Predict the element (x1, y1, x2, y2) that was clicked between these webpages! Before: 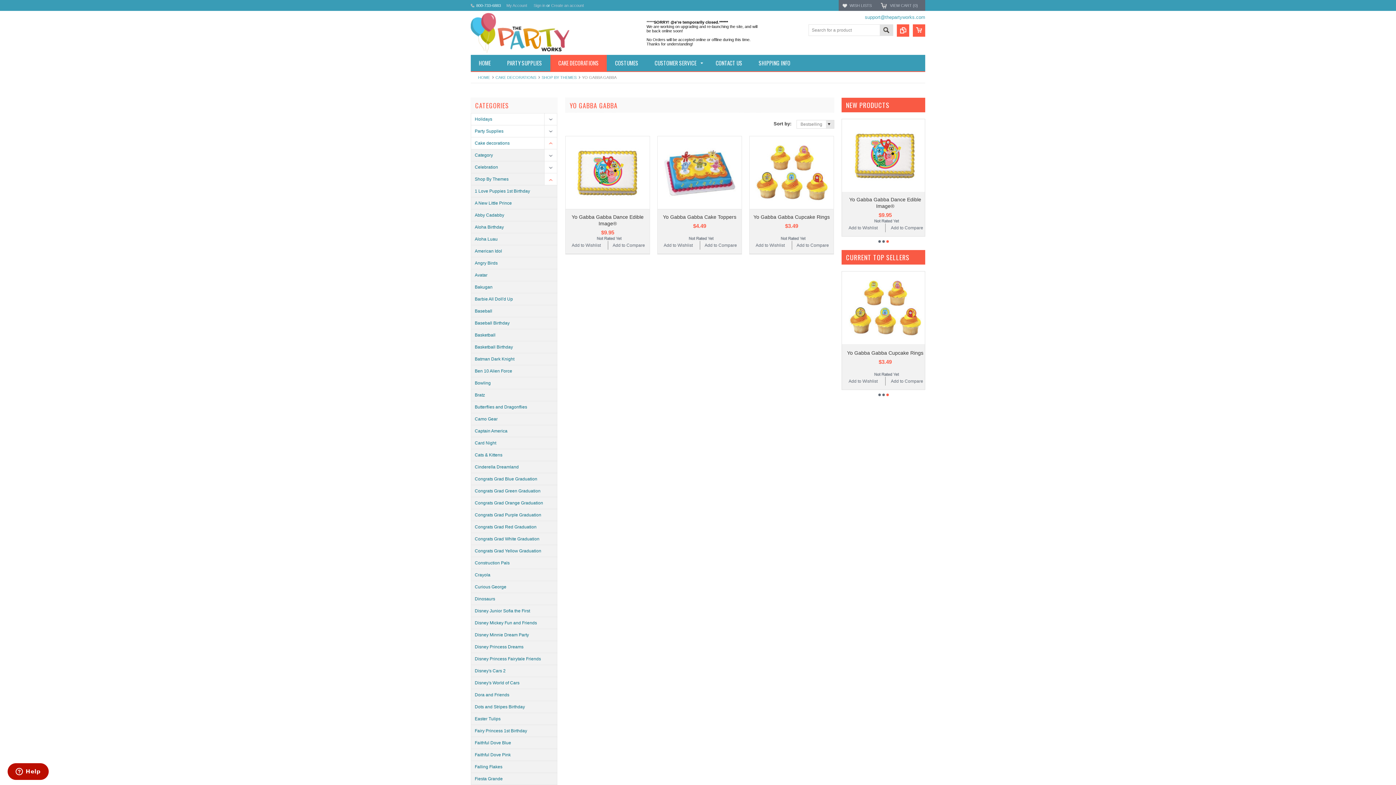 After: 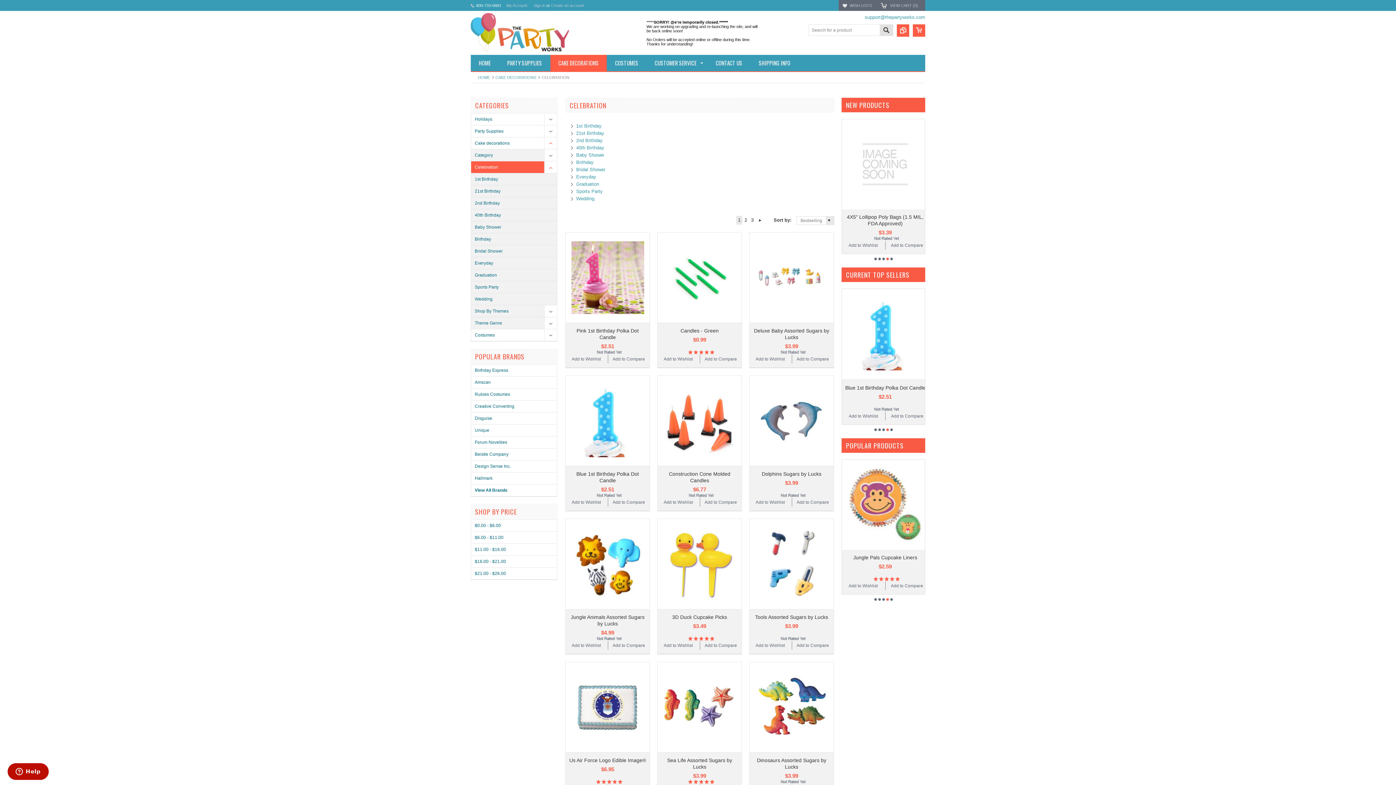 Action: label: Celebration bbox: (471, 161, 557, 173)